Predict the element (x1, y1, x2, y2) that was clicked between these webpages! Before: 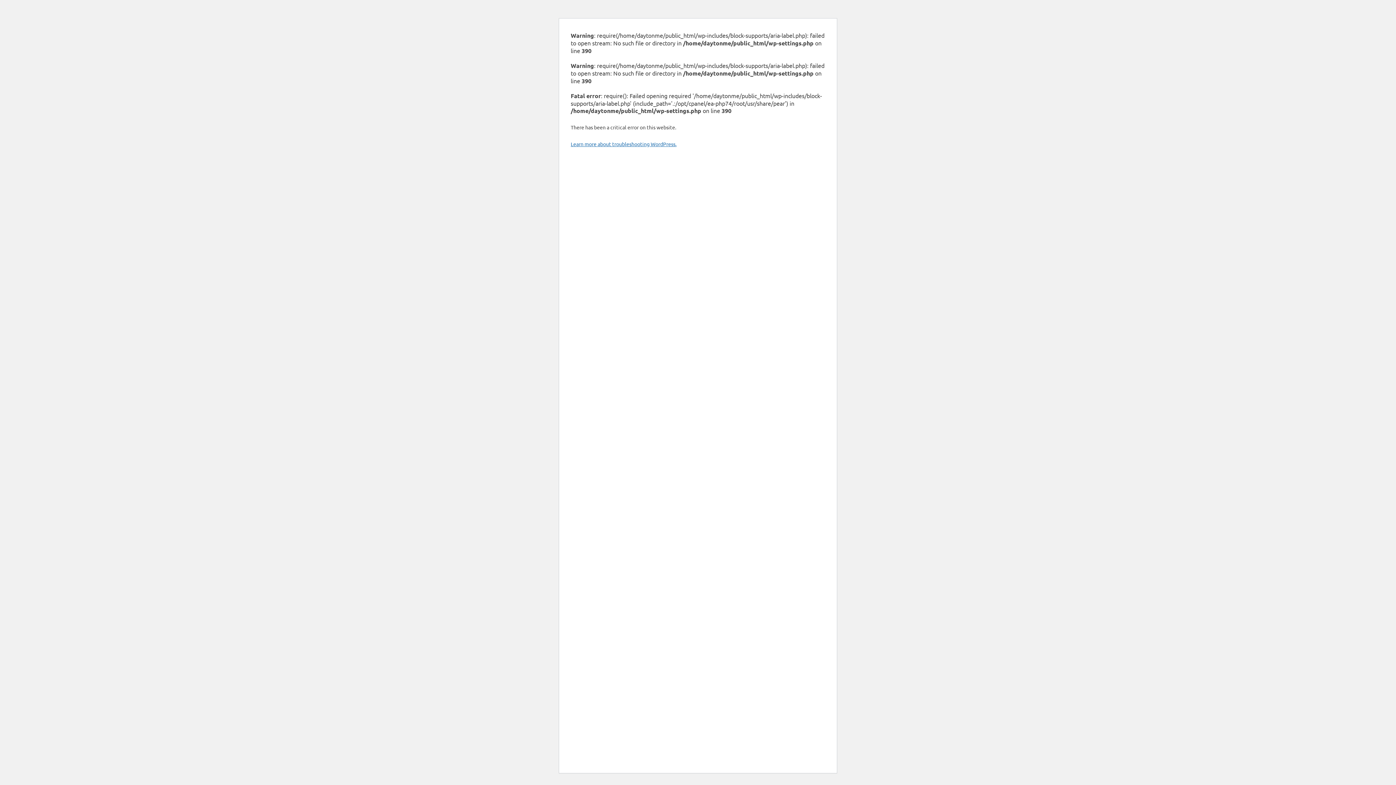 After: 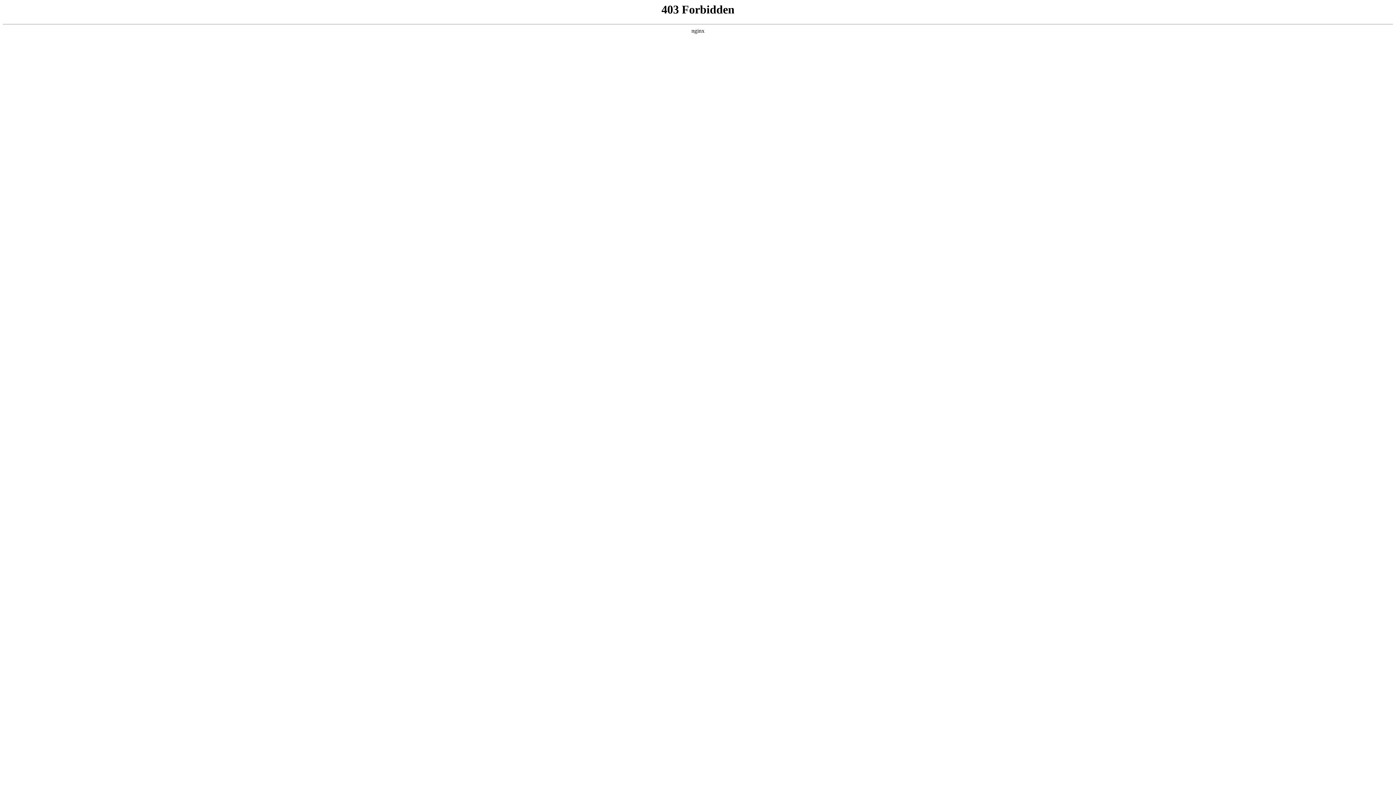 Action: bbox: (570, 140, 676, 147) label: Learn more about troubleshooting WordPress.